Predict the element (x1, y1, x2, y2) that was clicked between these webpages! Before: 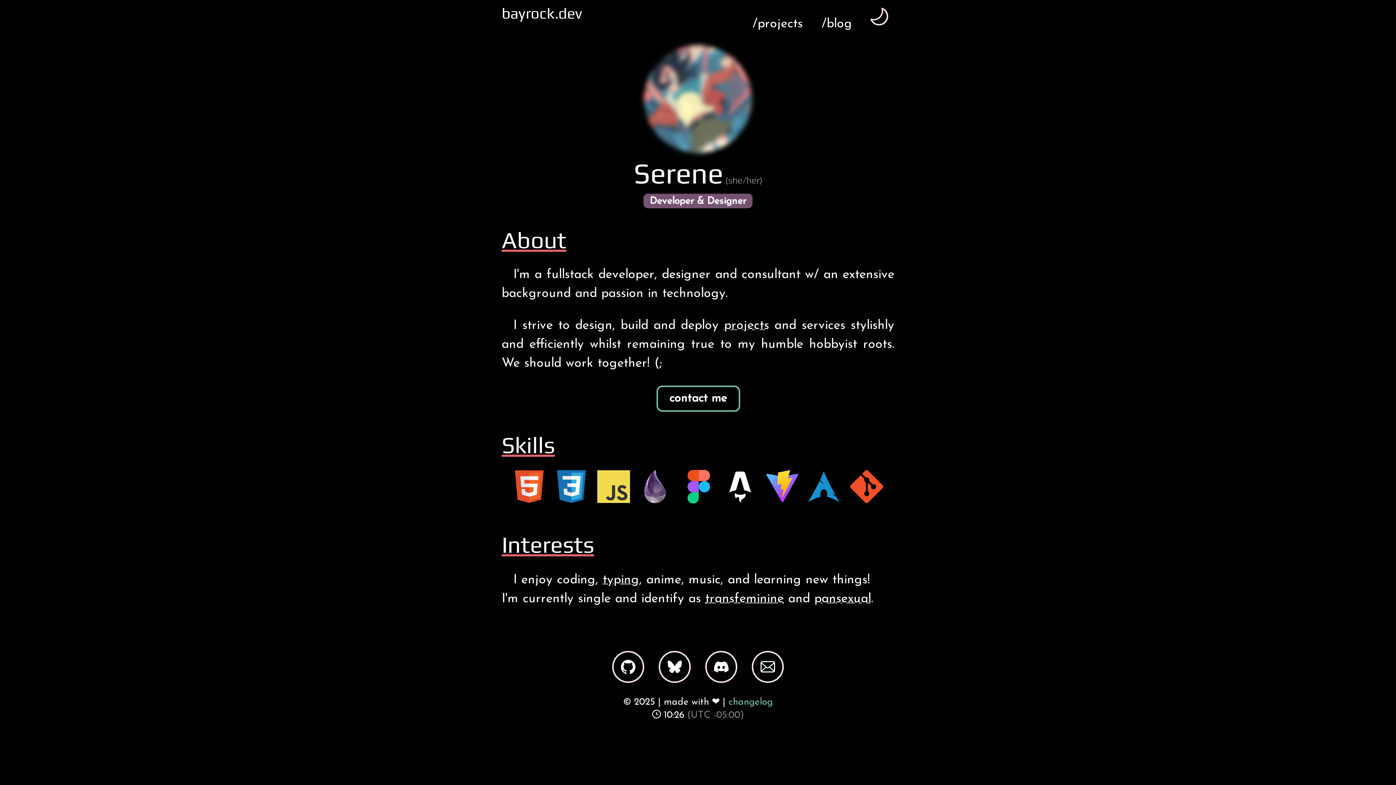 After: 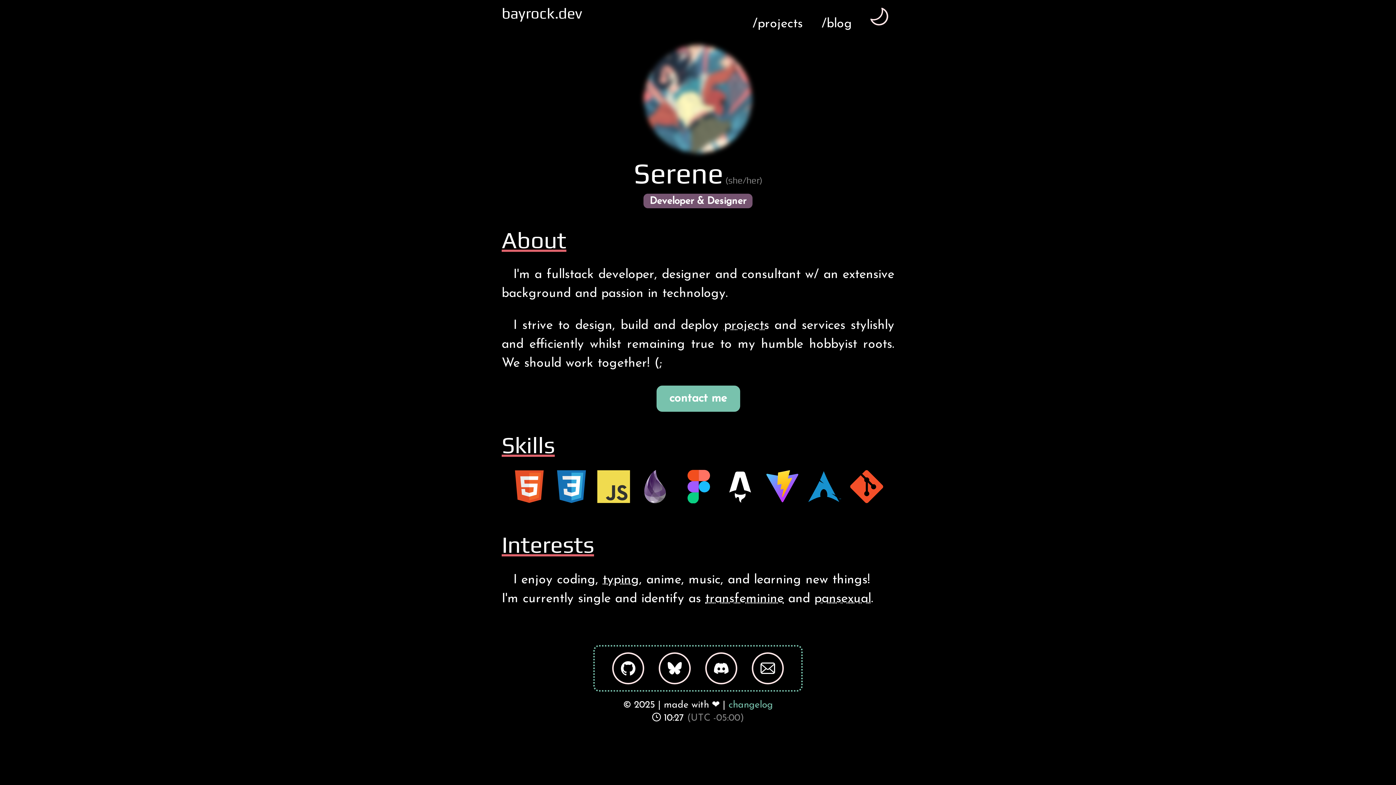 Action: bbox: (656, 391, 740, 404) label: View contact links